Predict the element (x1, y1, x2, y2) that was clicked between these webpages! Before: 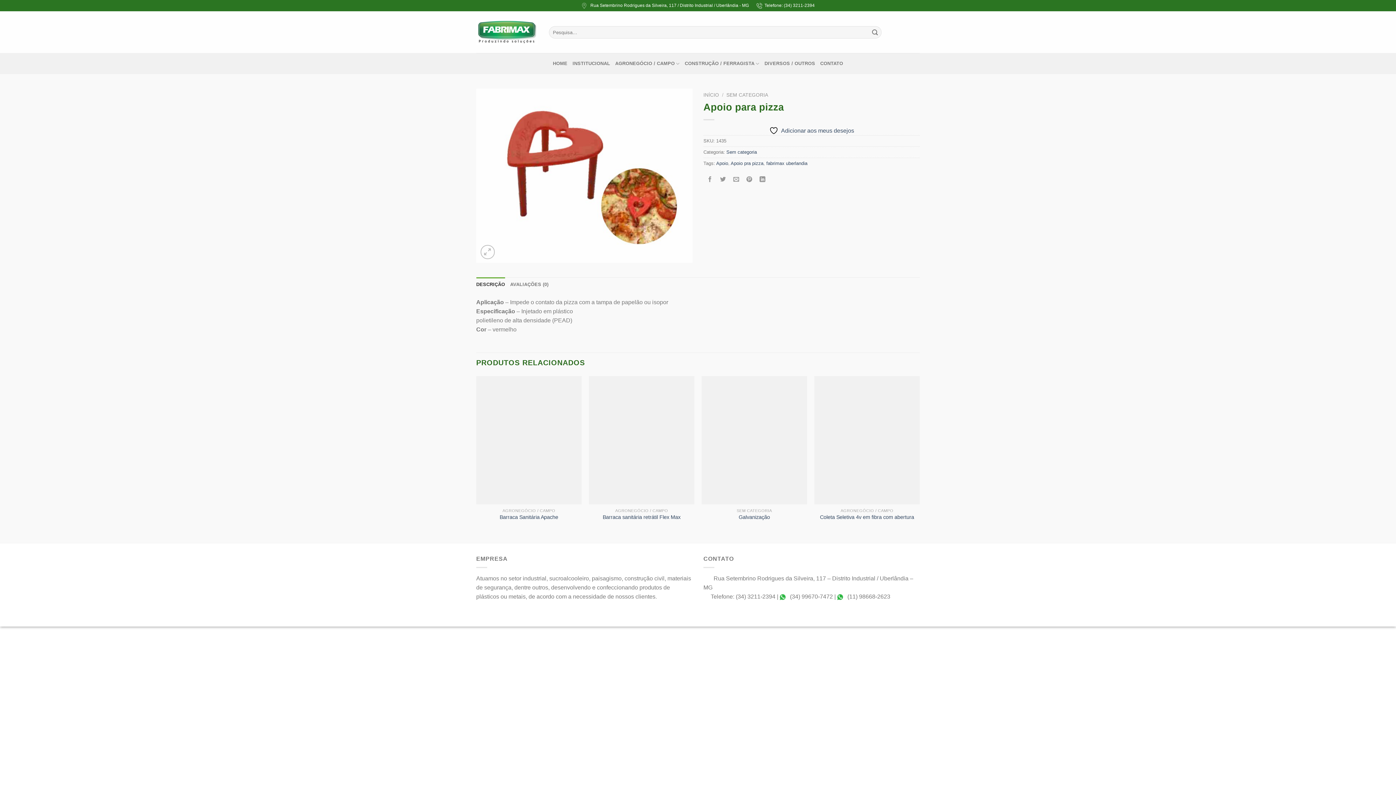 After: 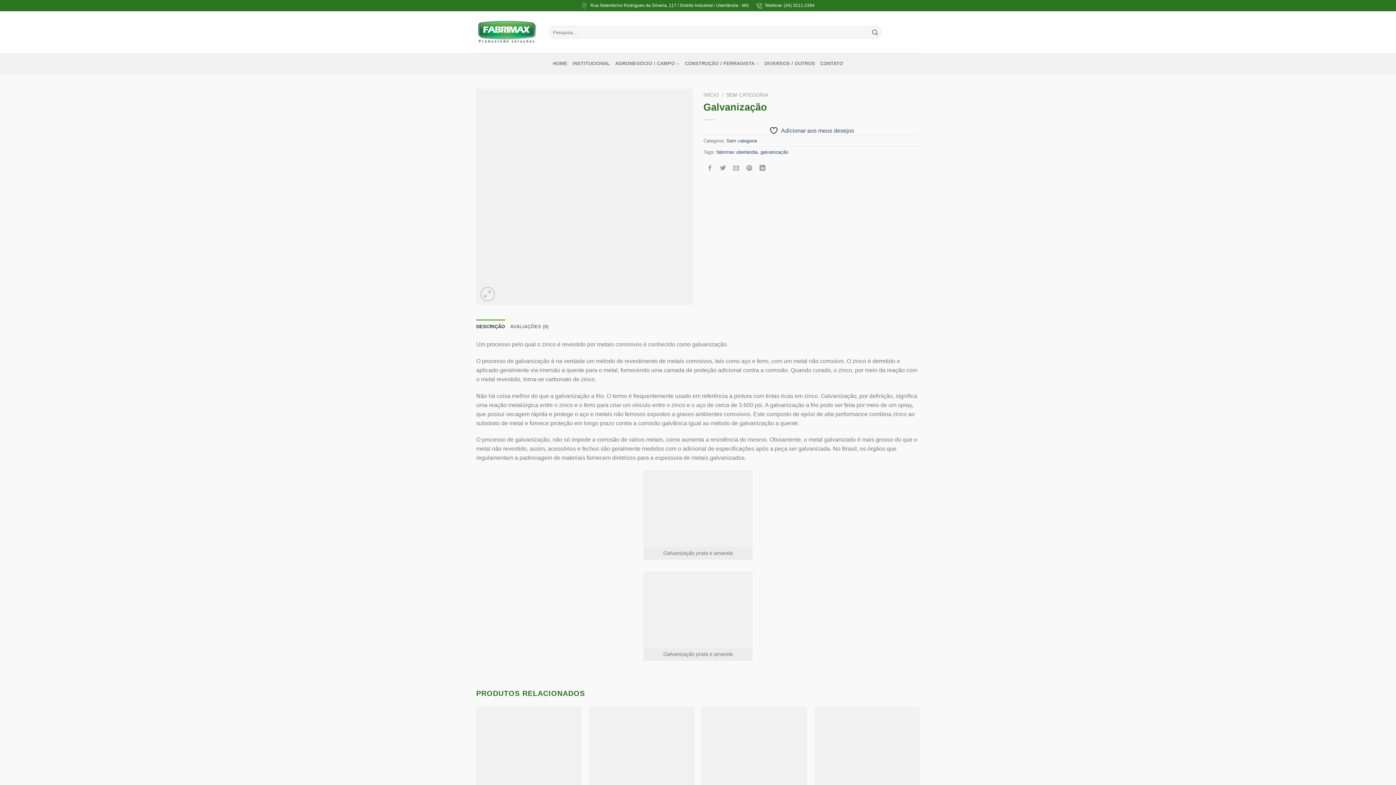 Action: bbox: (701, 376, 807, 504) label: Galvanização